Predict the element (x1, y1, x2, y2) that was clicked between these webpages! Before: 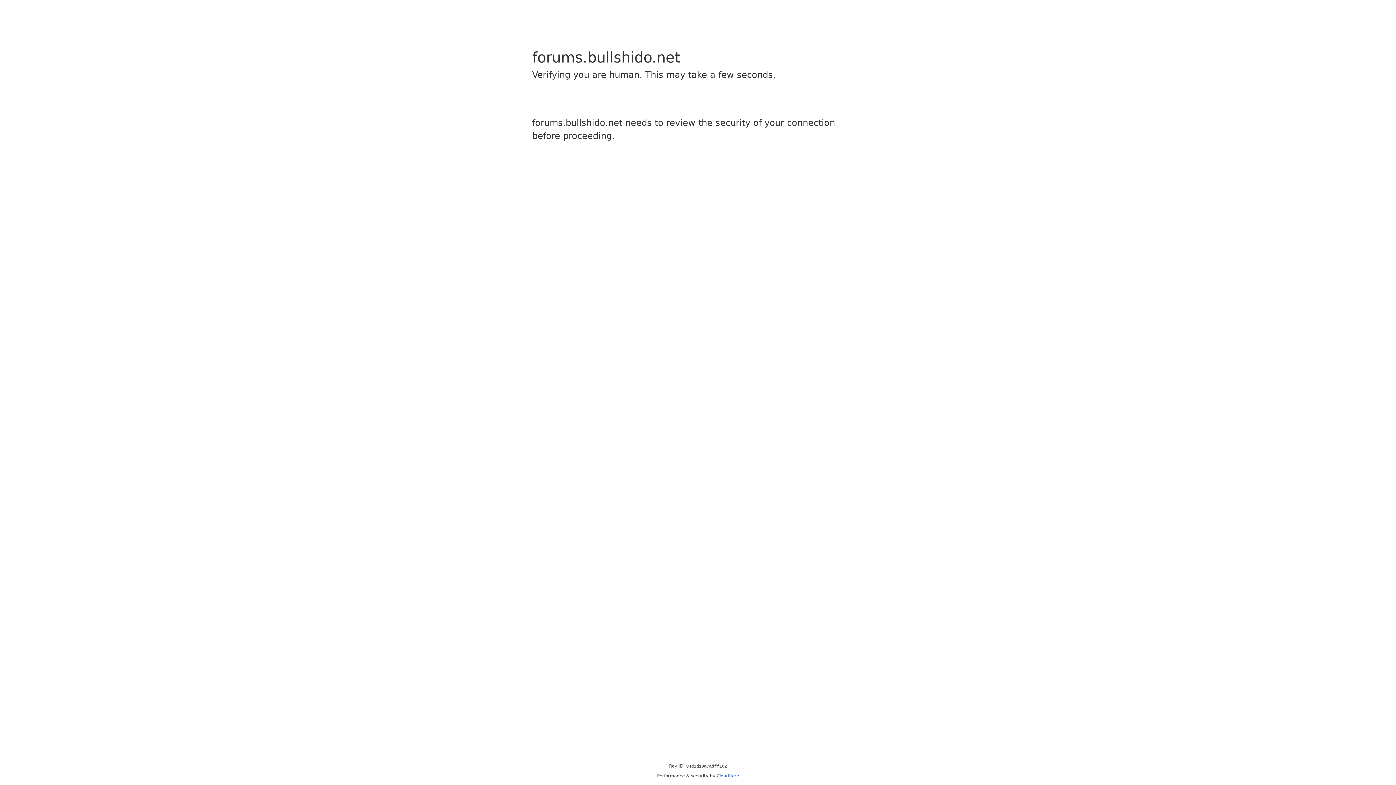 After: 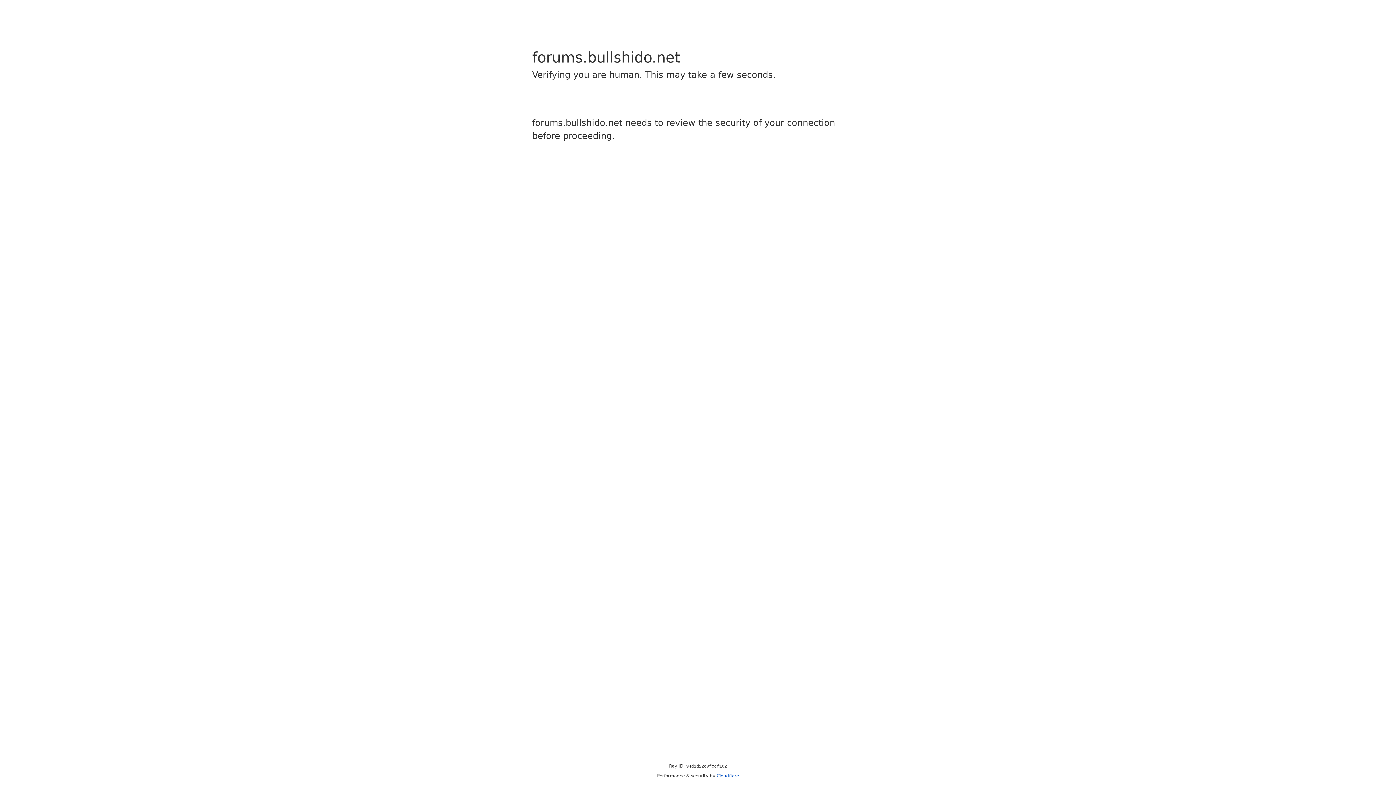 Action: label: Cloudflare bbox: (716, 773, 739, 778)